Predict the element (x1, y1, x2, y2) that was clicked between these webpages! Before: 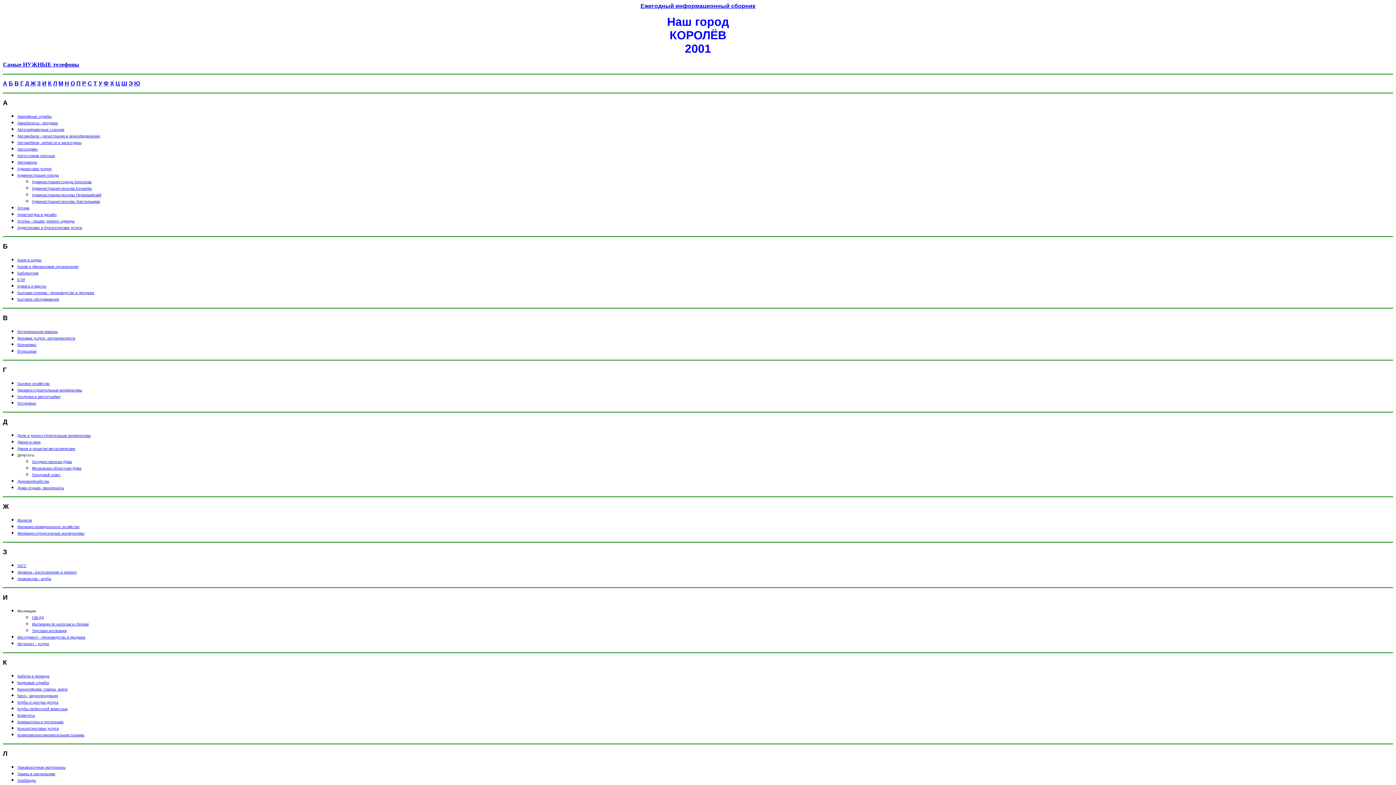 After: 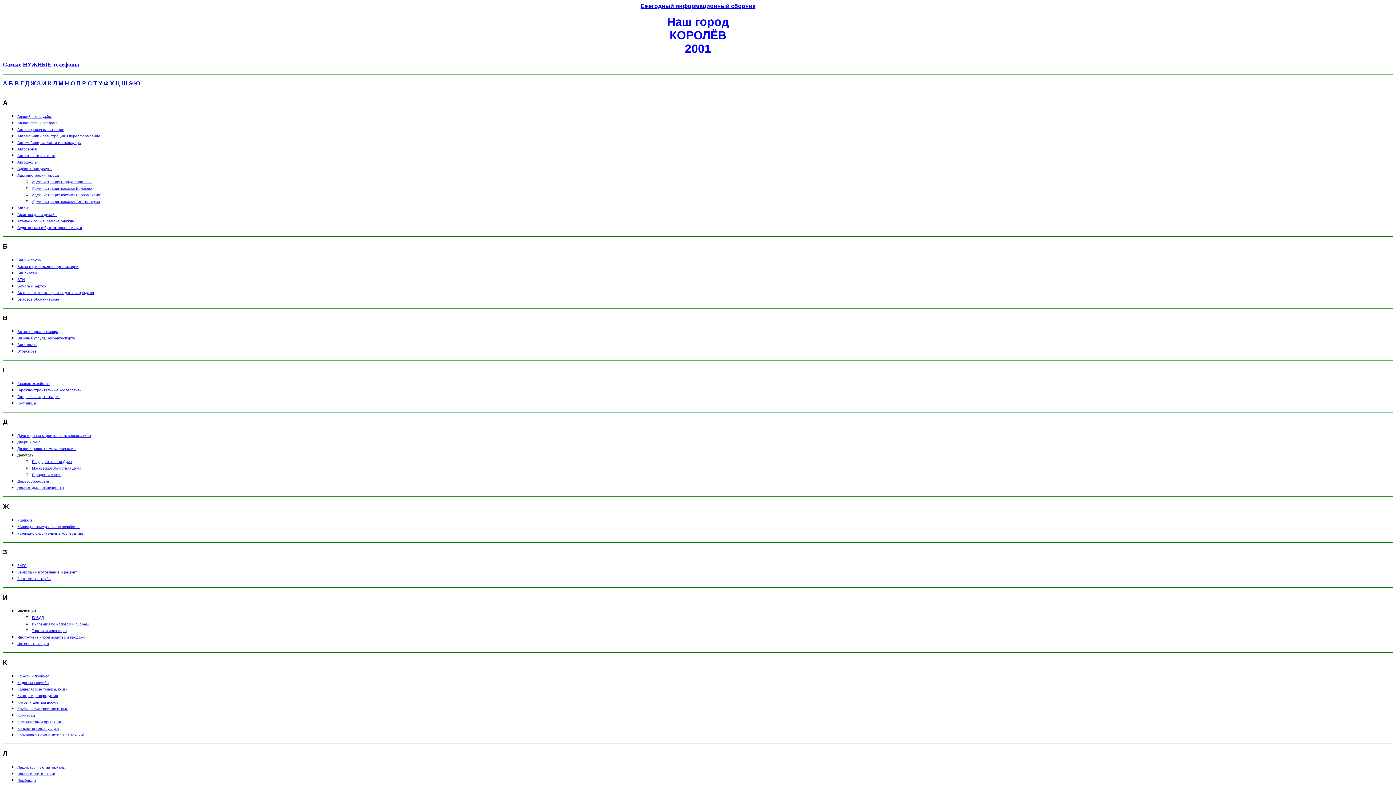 Action: bbox: (32, 197, 100, 204) label: Администрация поселка Текстильщики